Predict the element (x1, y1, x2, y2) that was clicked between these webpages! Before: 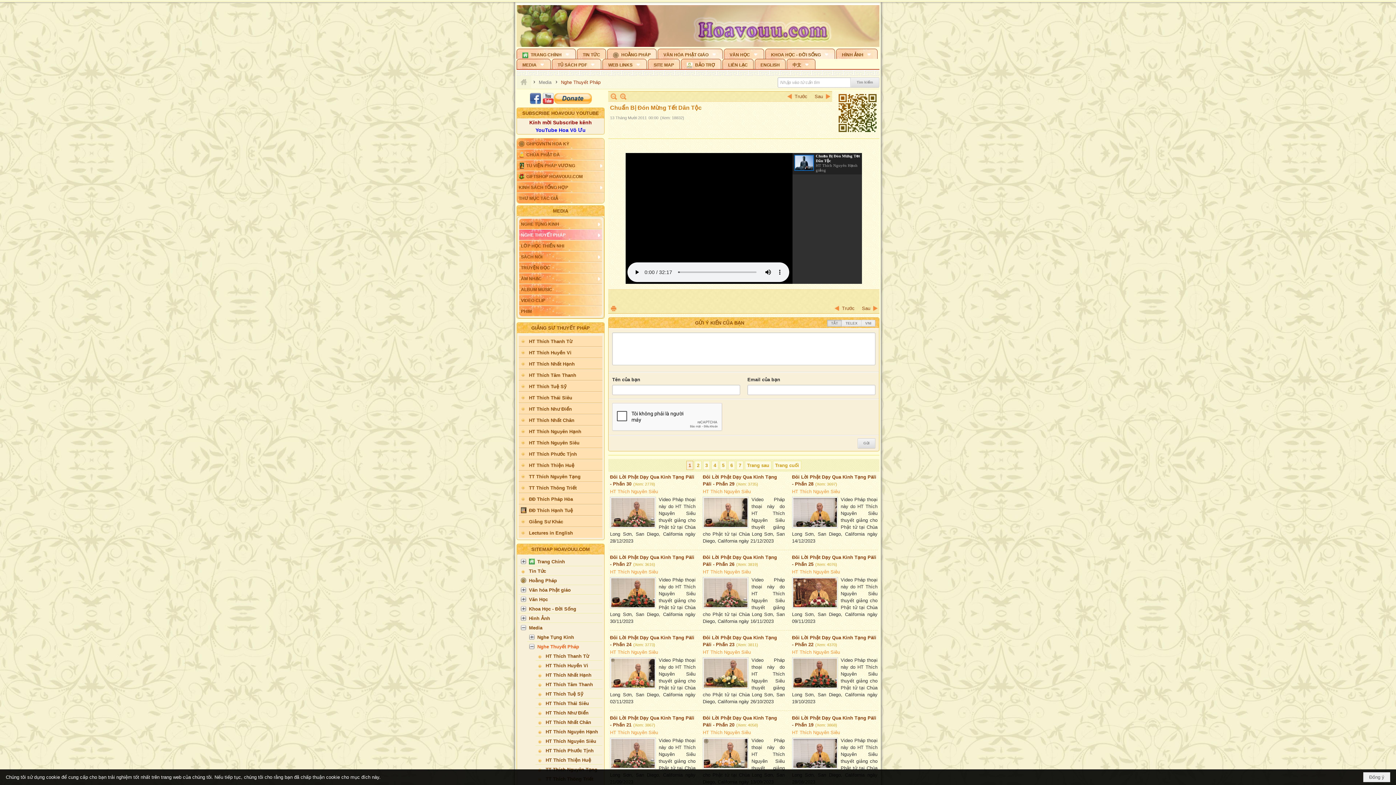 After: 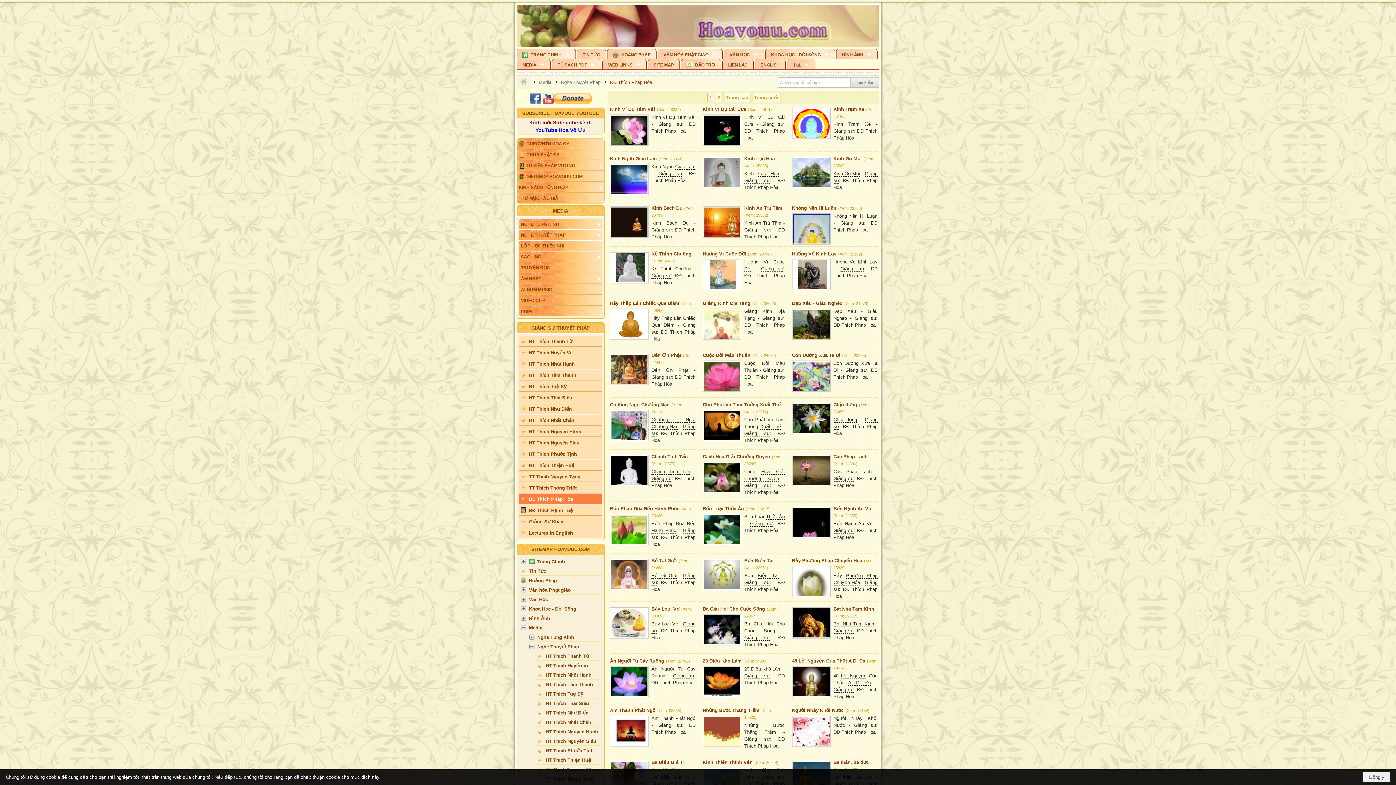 Action: label: ĐĐ Thích Pháp Hòa bbox: (518, 477, 602, 488)